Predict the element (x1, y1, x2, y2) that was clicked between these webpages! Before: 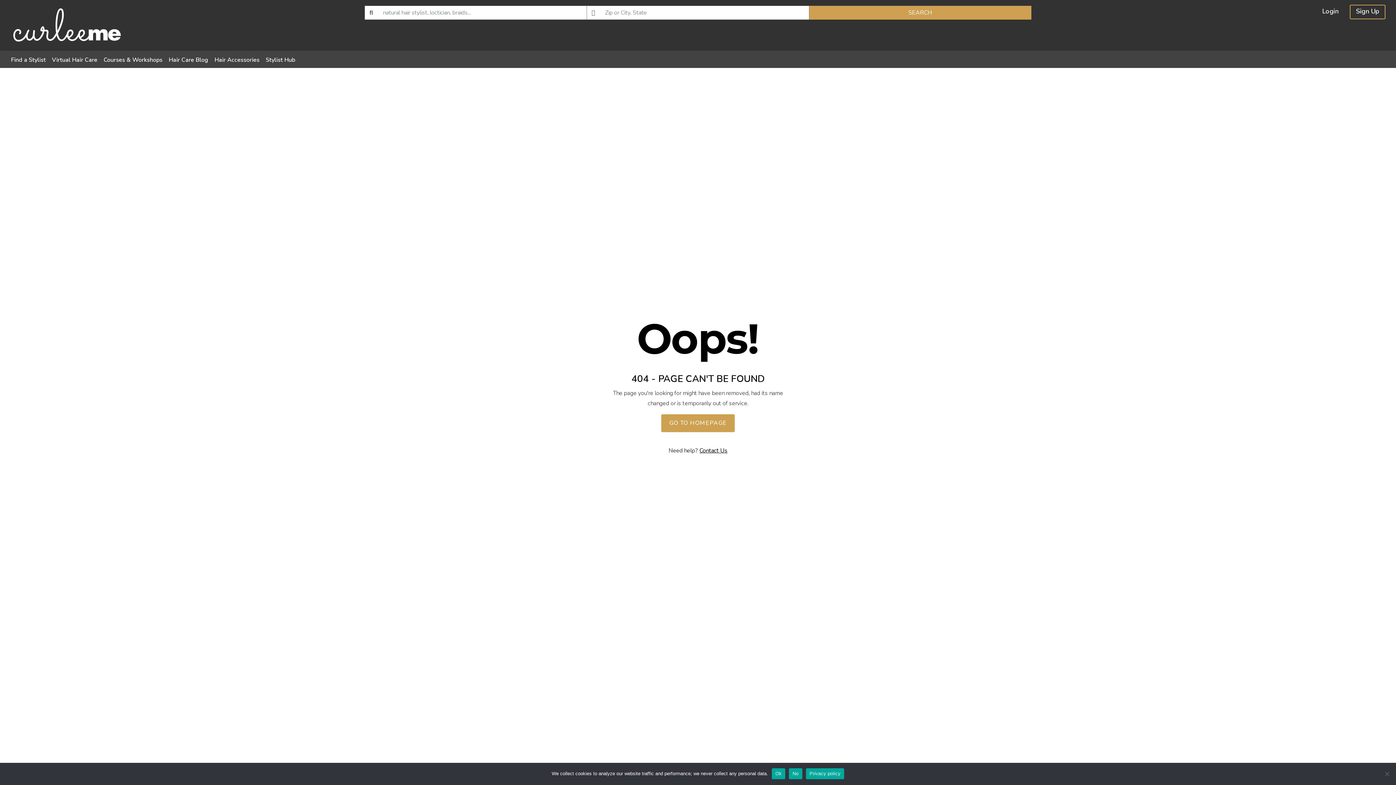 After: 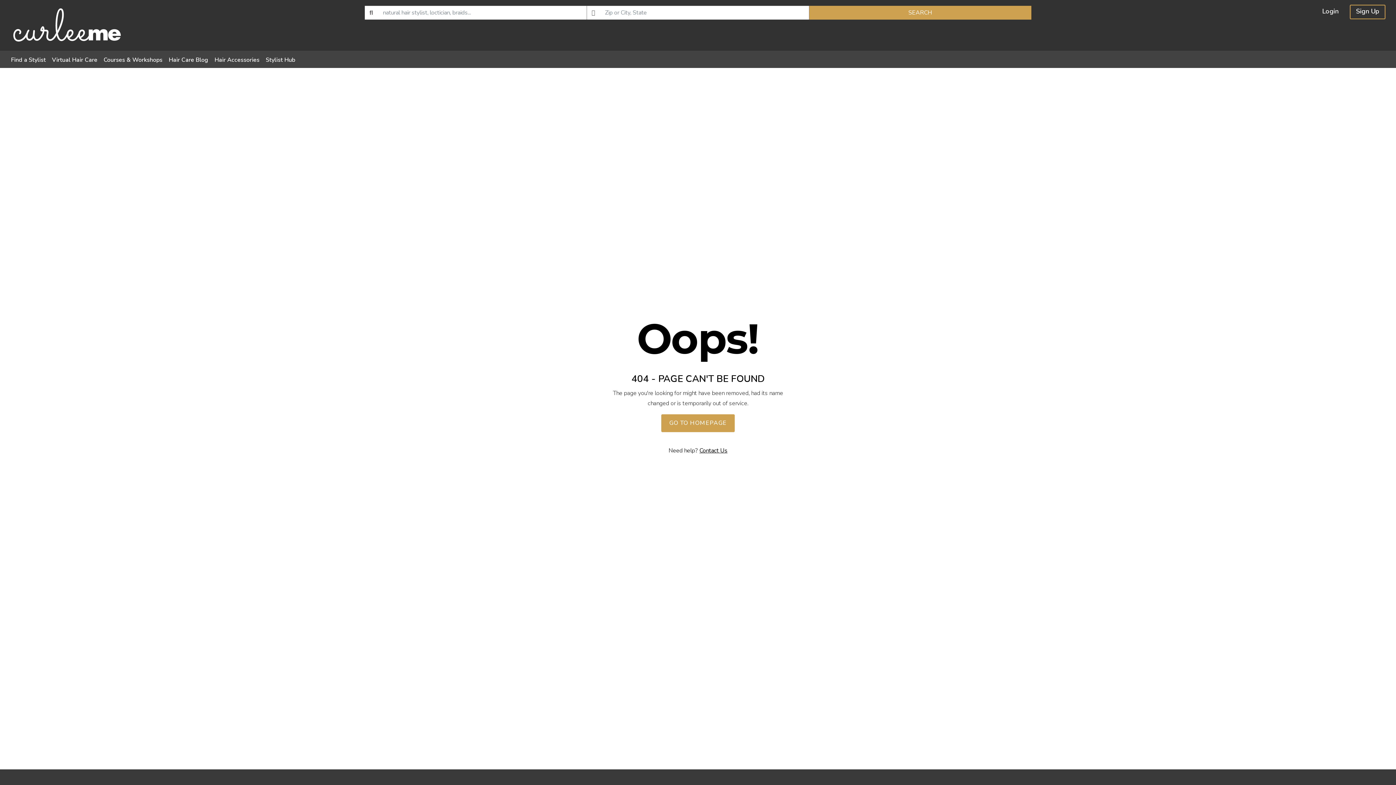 Action: label: Ok bbox: (771, 768, 785, 779)